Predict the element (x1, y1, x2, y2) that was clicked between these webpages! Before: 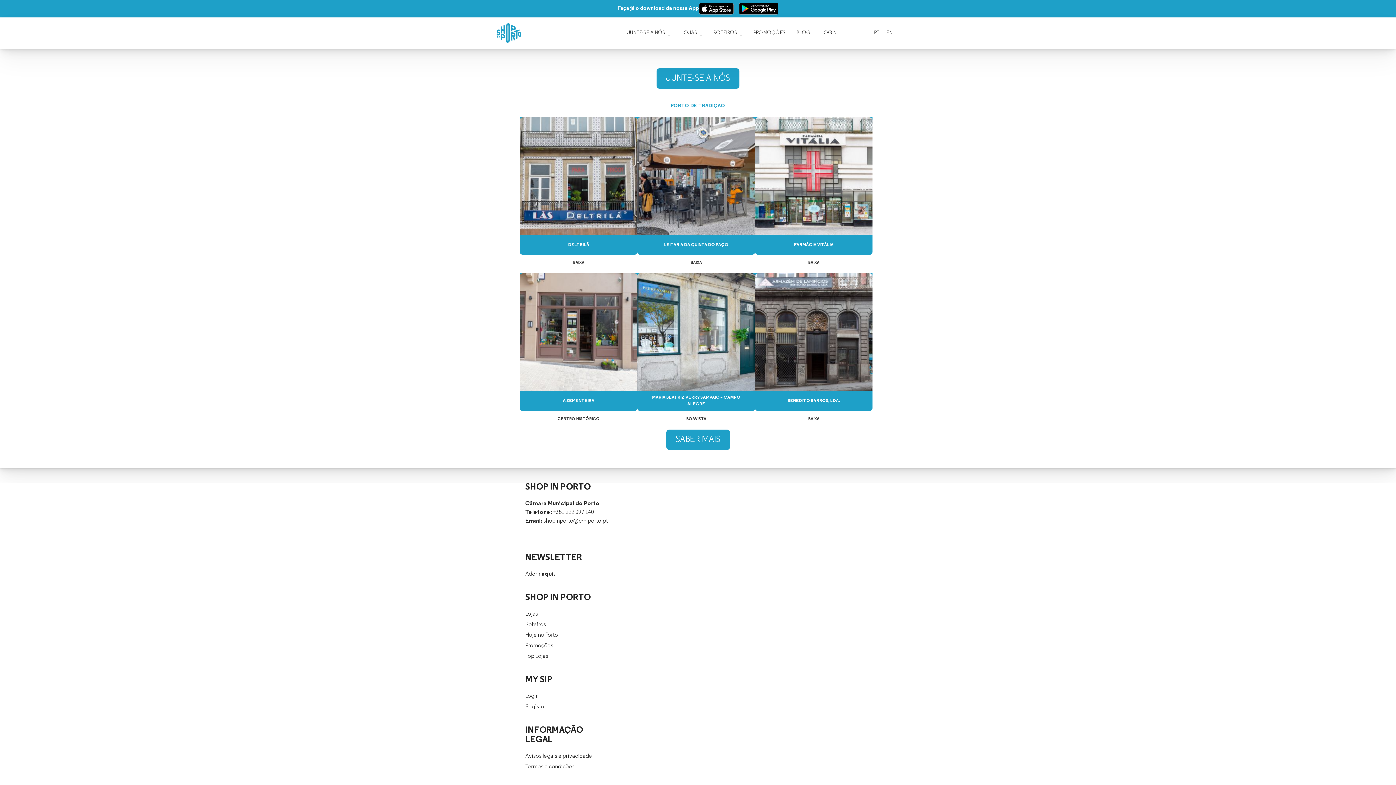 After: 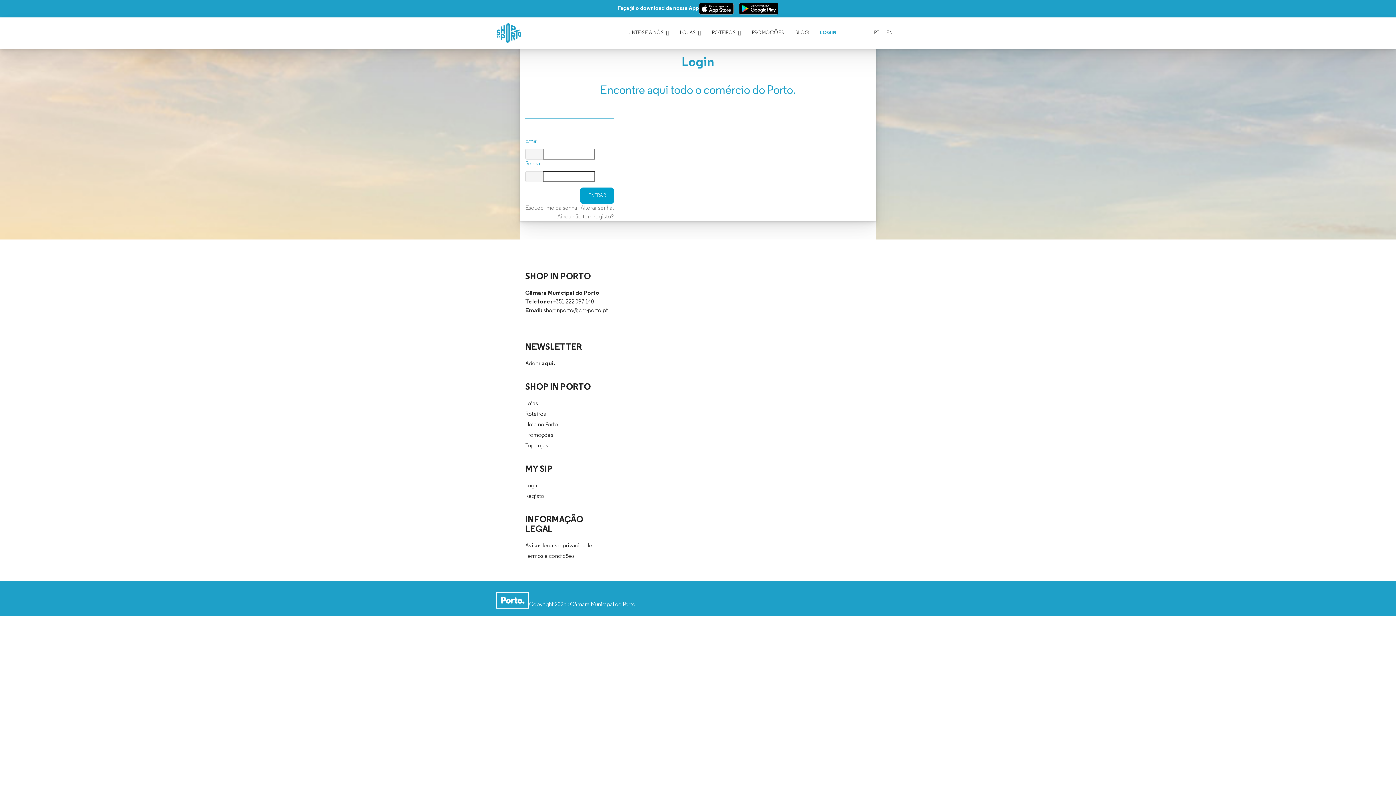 Action: label: Login bbox: (525, 693, 538, 699)